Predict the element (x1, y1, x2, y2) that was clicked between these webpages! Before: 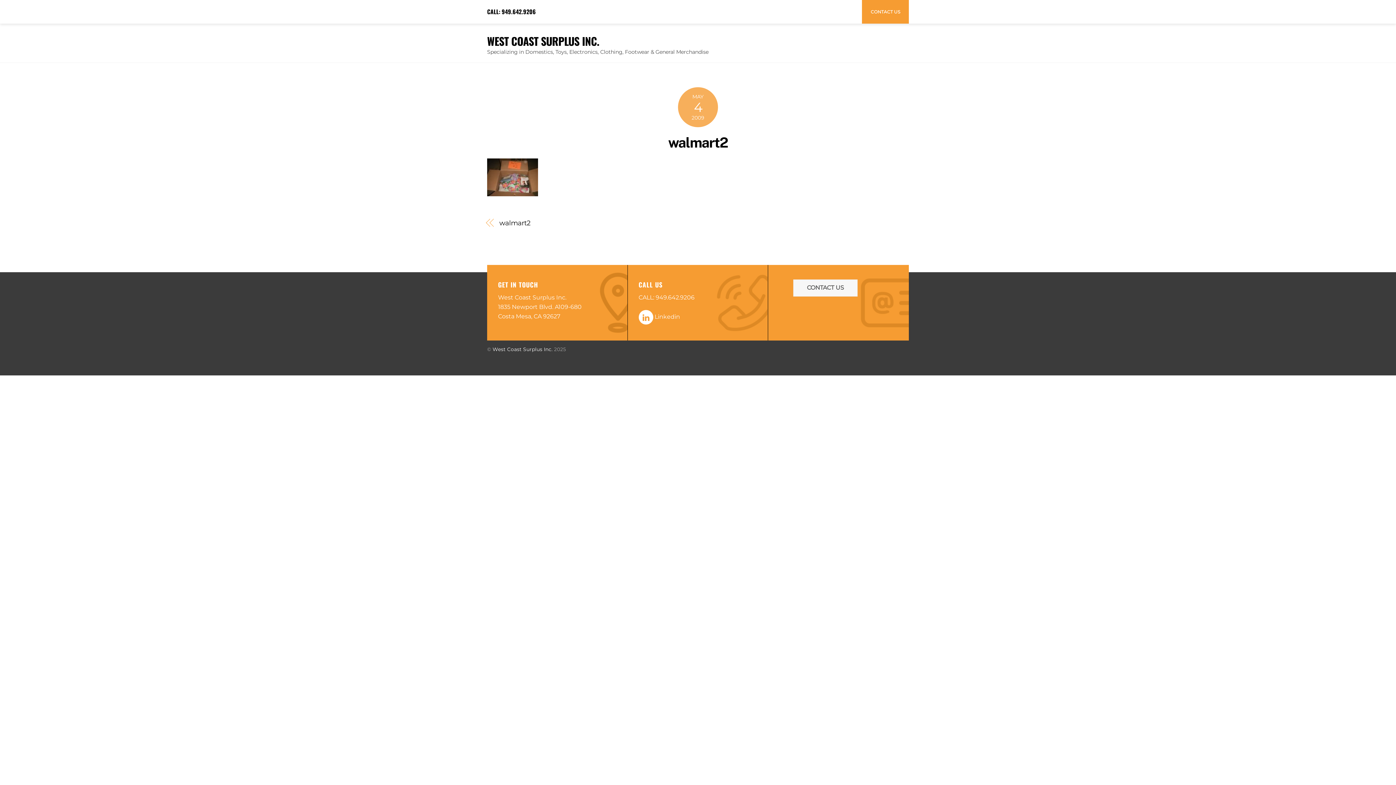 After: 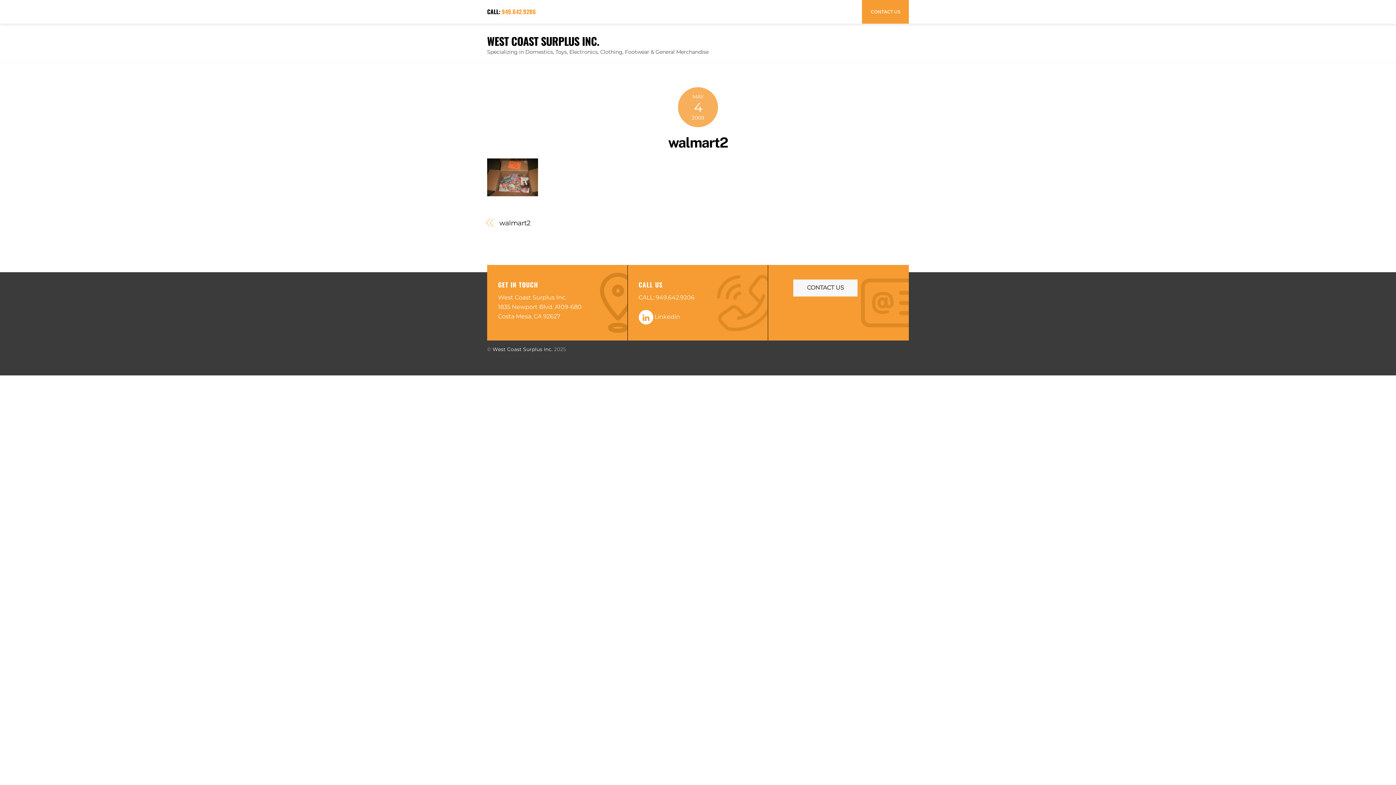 Action: bbox: (501, 7, 536, 16) label: 949.642.9206